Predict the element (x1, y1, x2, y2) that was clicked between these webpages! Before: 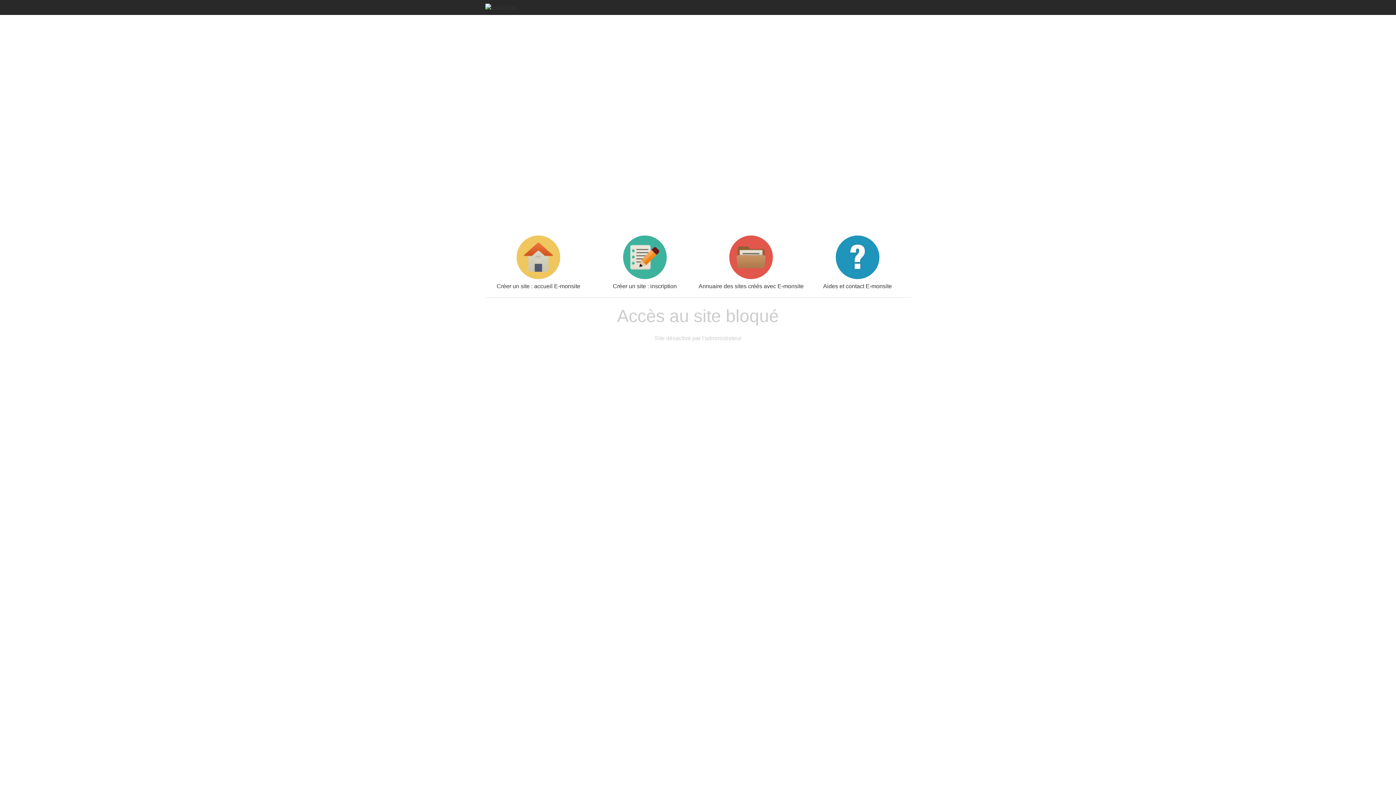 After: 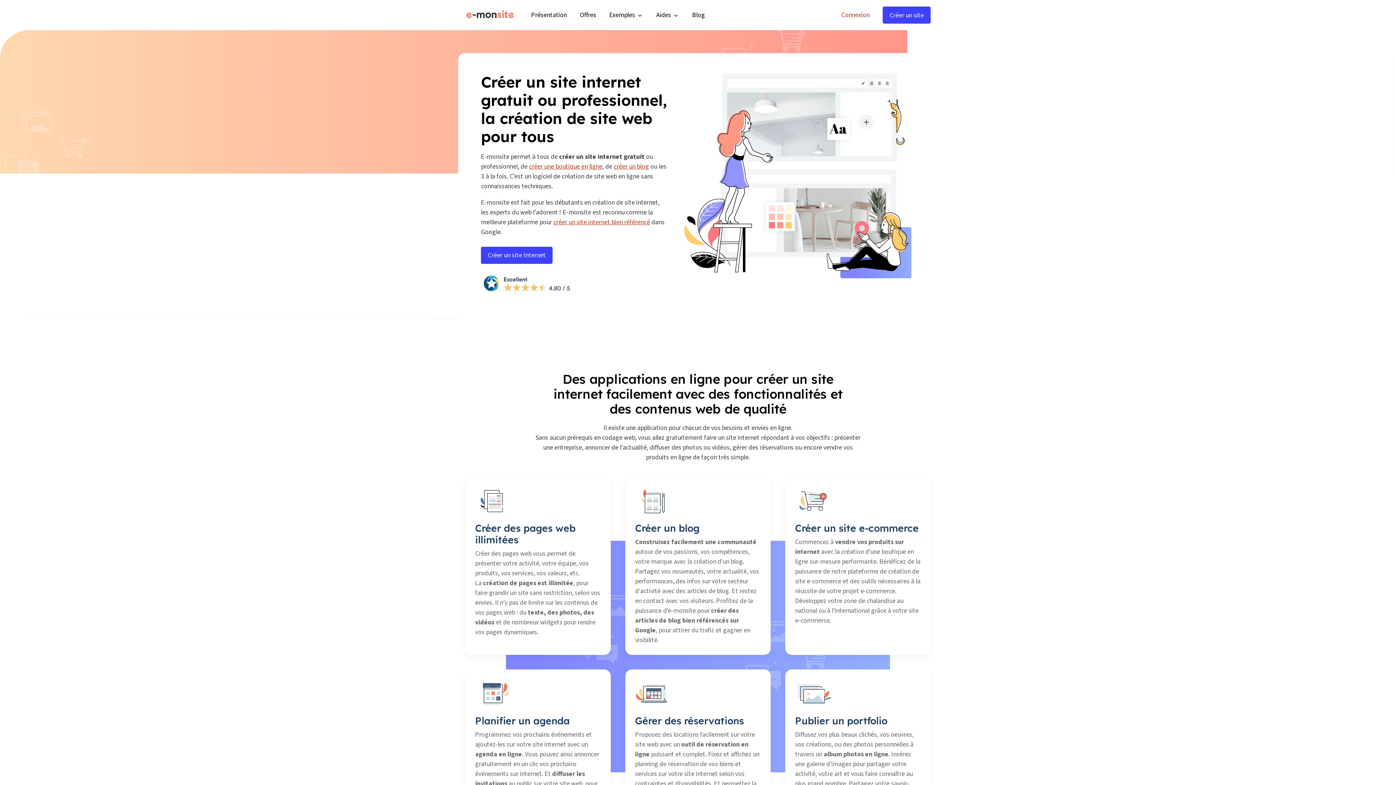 Action: bbox: (485, 3, 516, 9)